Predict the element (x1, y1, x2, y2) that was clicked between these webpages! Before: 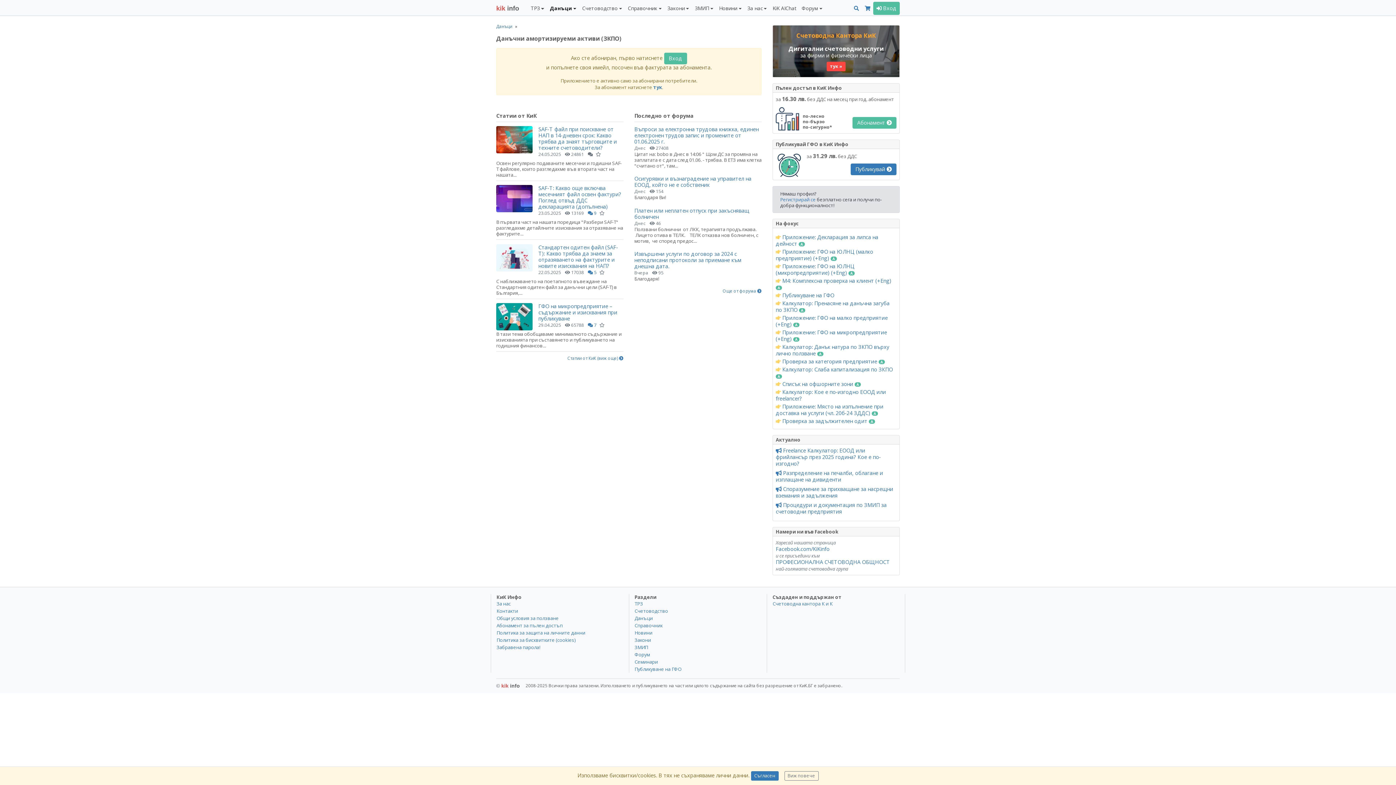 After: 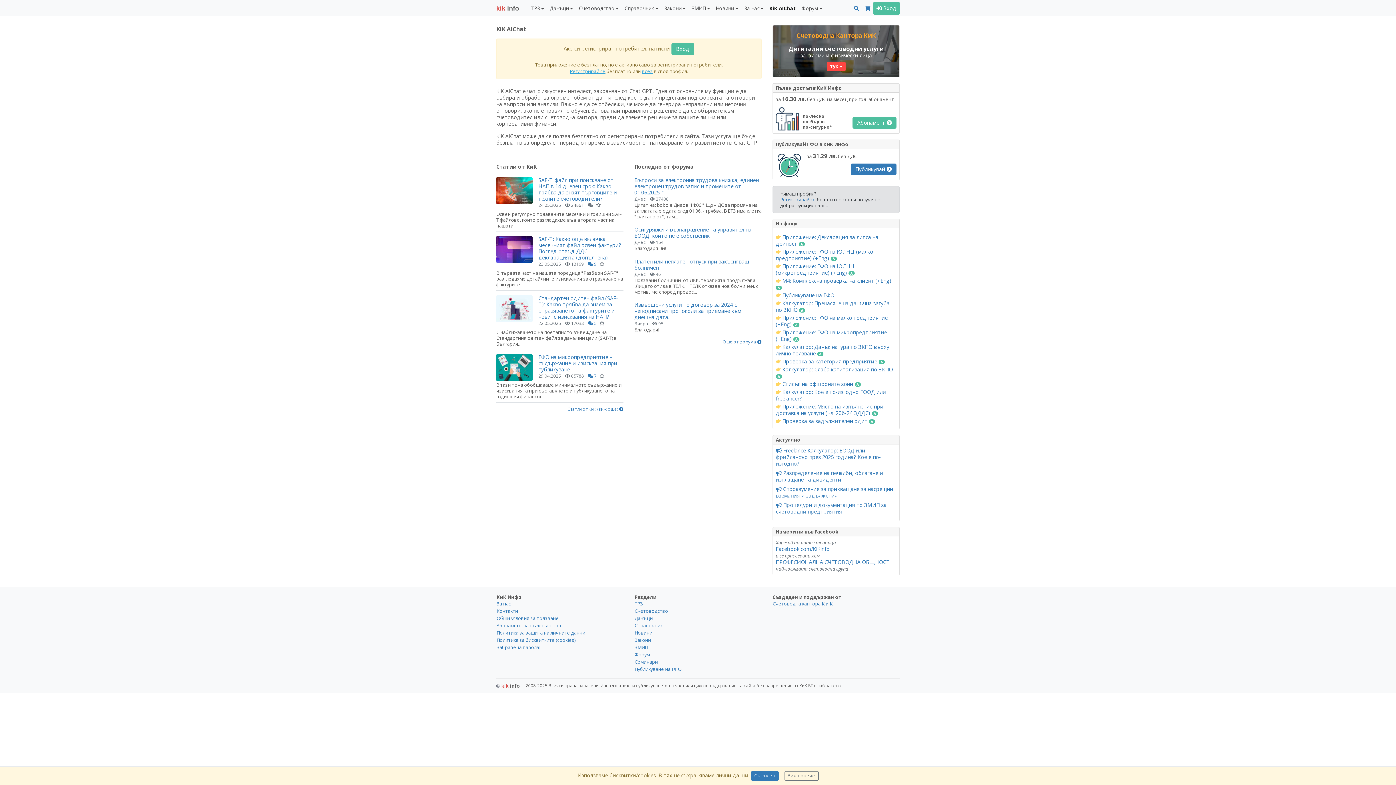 Action: label: KiK AIChat bbox: (769, 1, 799, 14)